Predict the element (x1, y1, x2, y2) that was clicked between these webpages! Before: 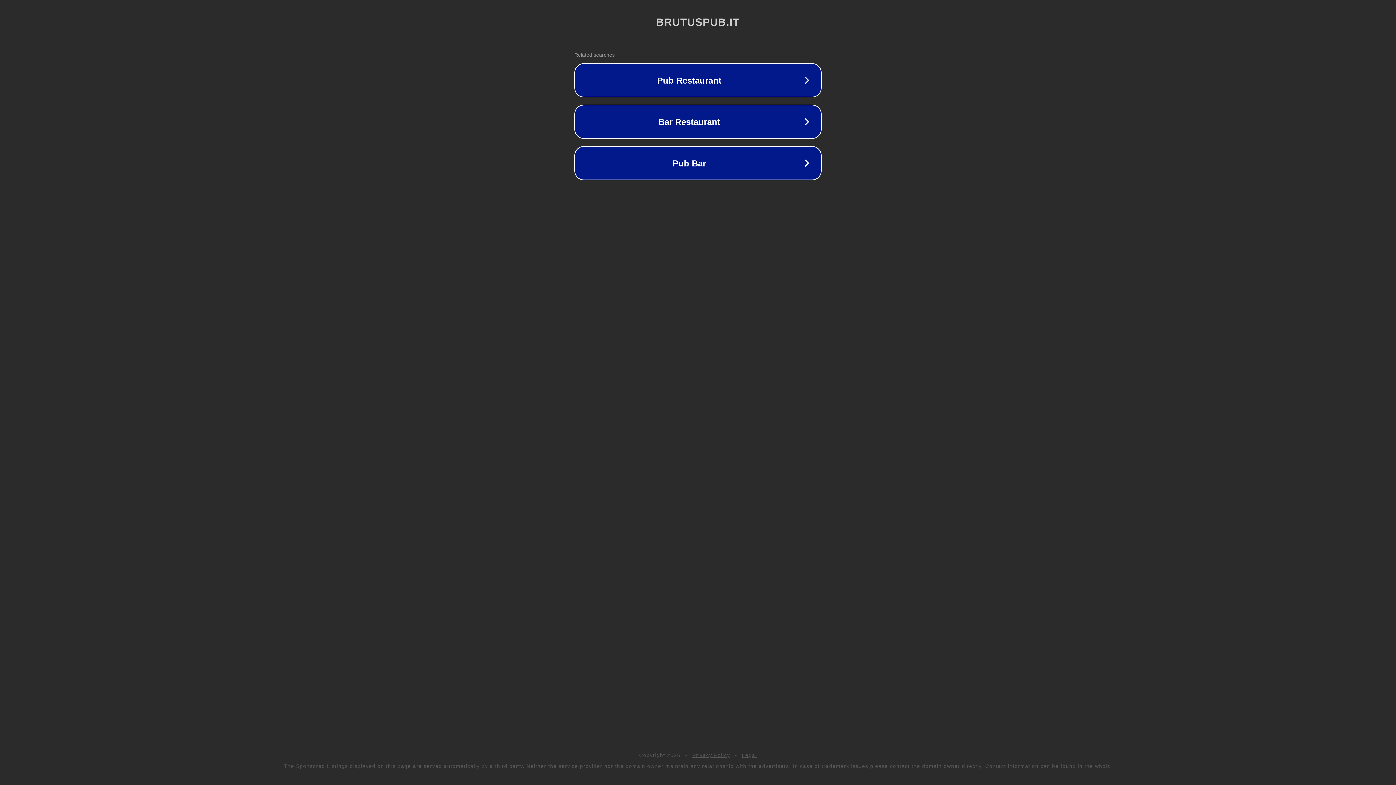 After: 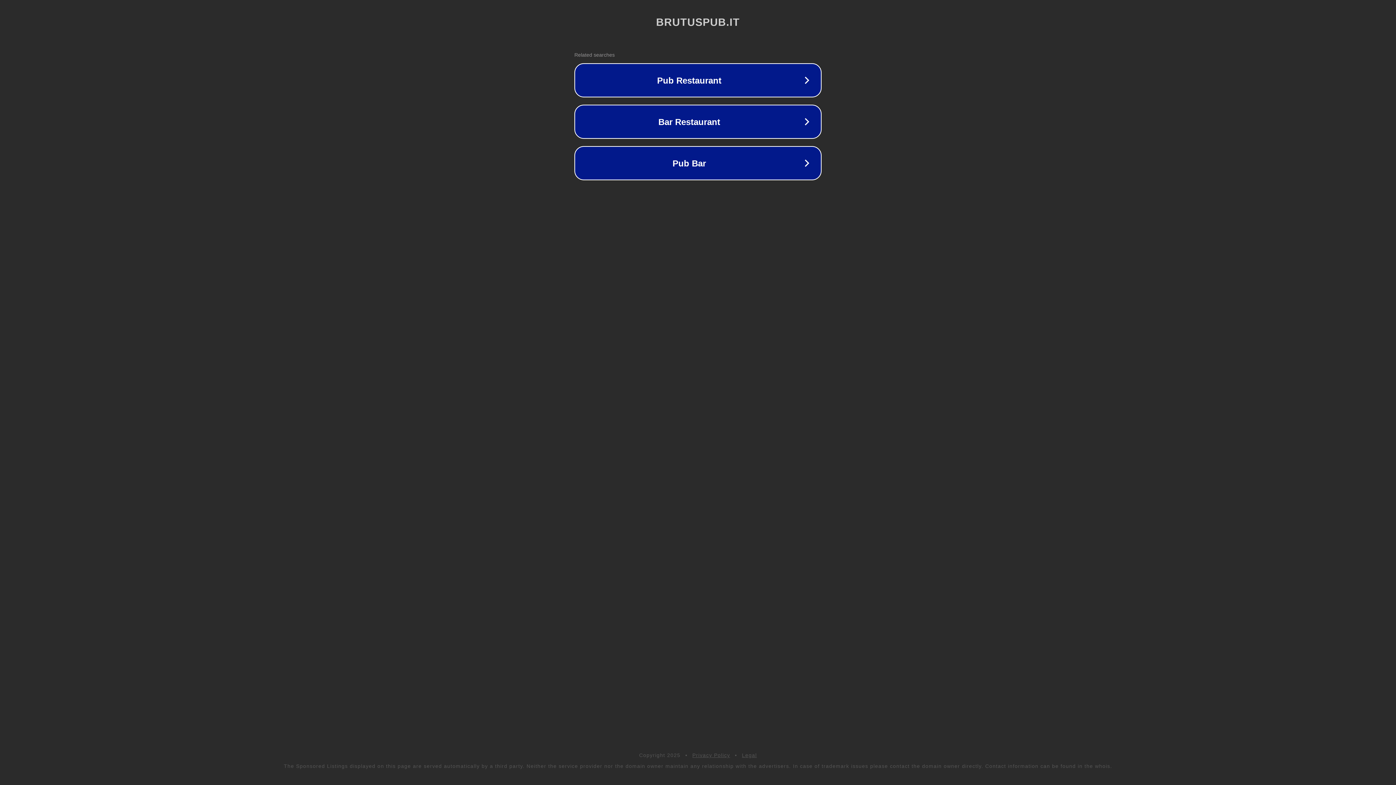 Action: label: Privacy Policy bbox: (692, 752, 730, 758)